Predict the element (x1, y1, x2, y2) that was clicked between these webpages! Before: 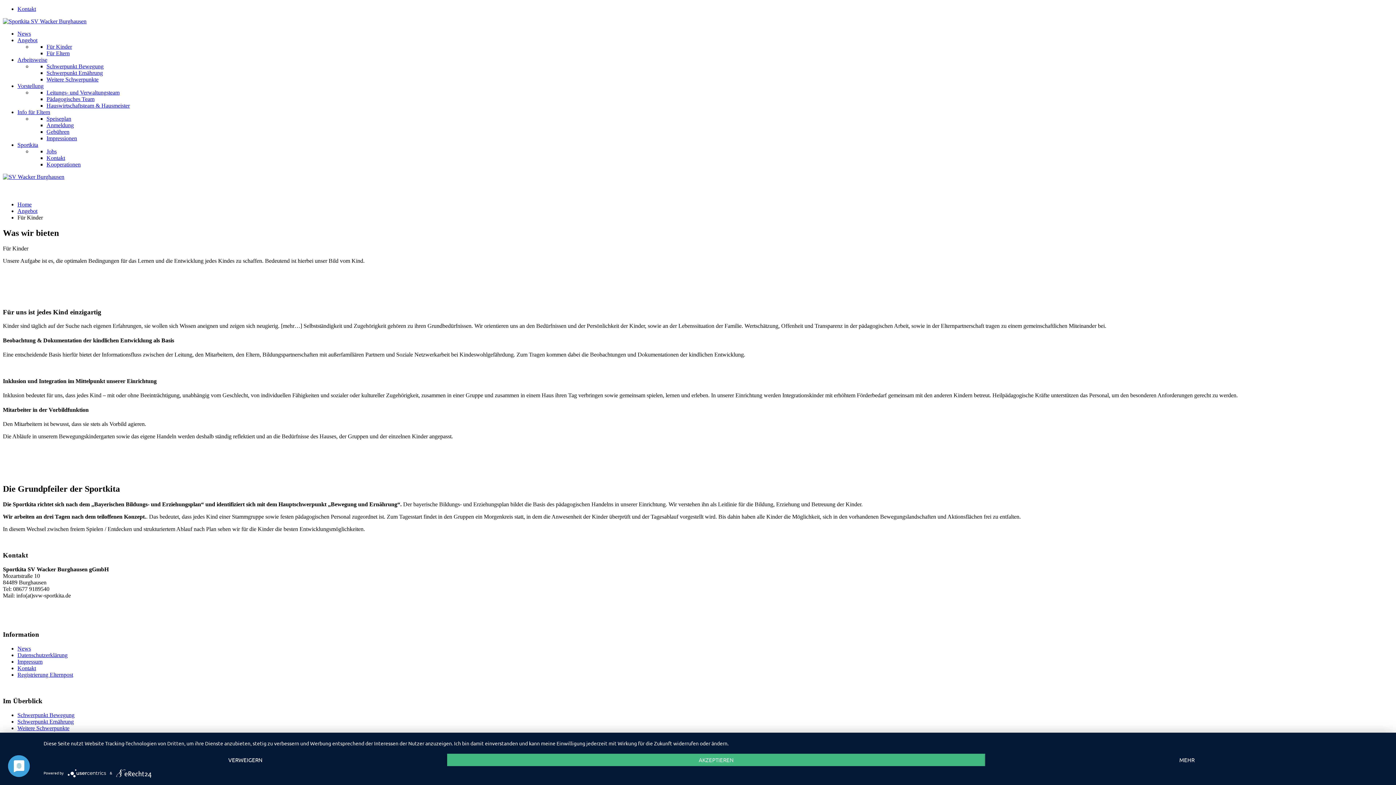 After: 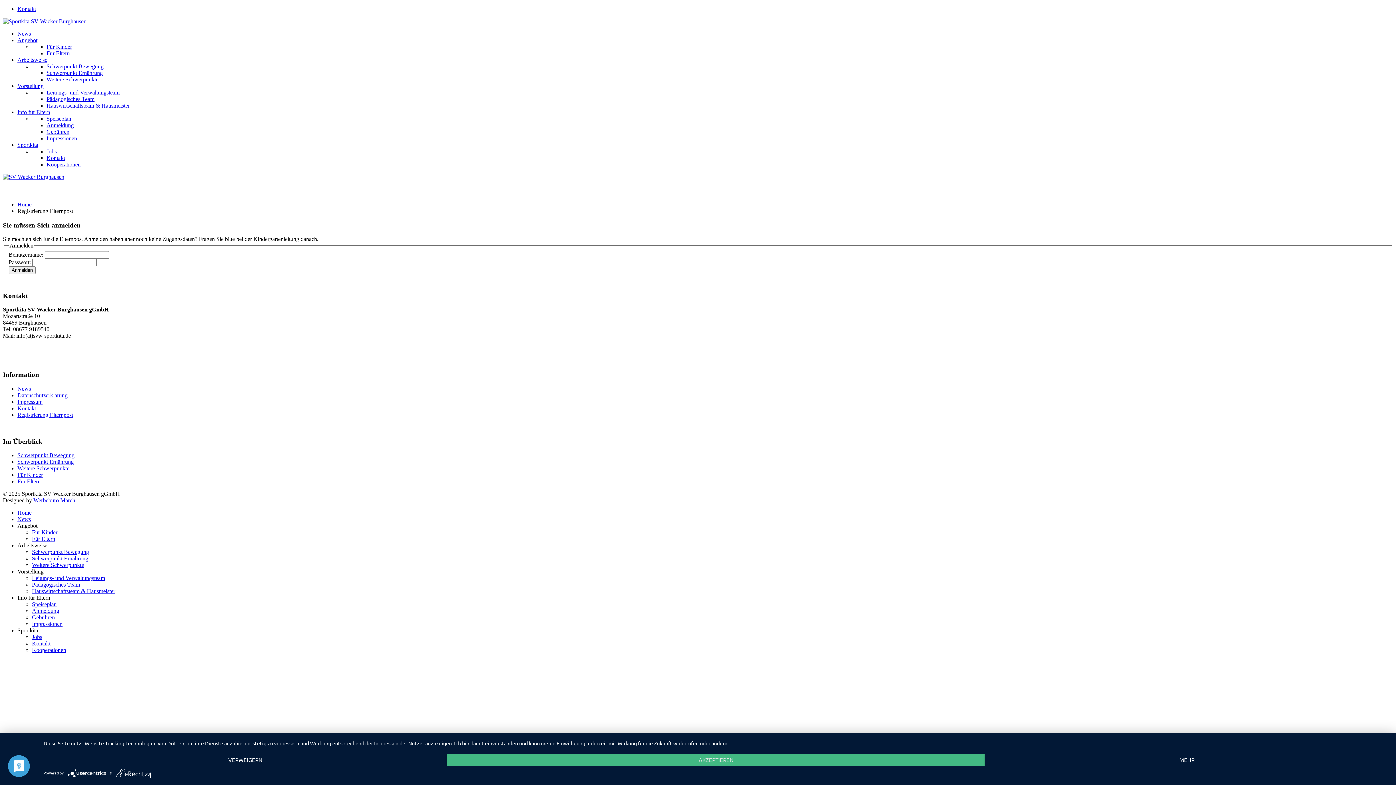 Action: label: Registrierung Elternpost bbox: (17, 671, 73, 678)